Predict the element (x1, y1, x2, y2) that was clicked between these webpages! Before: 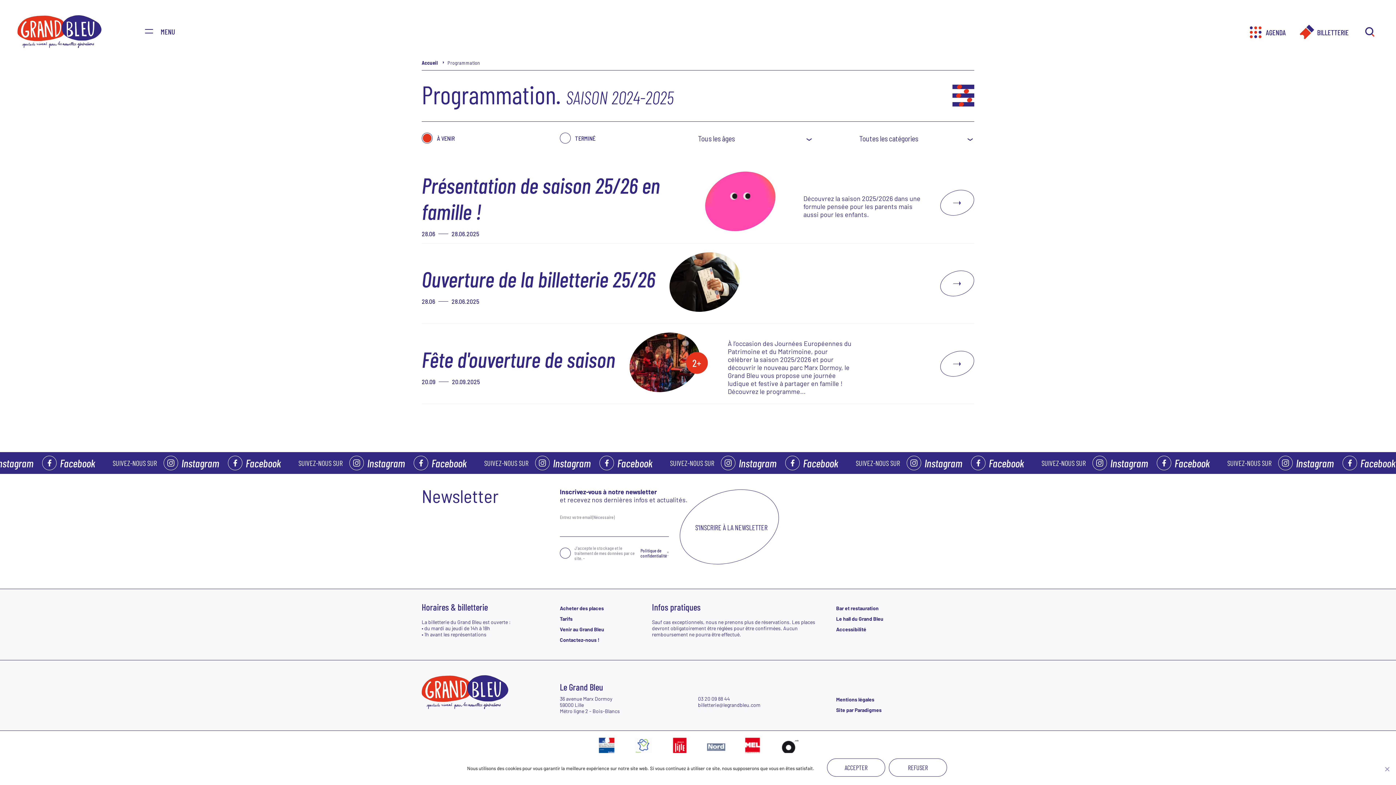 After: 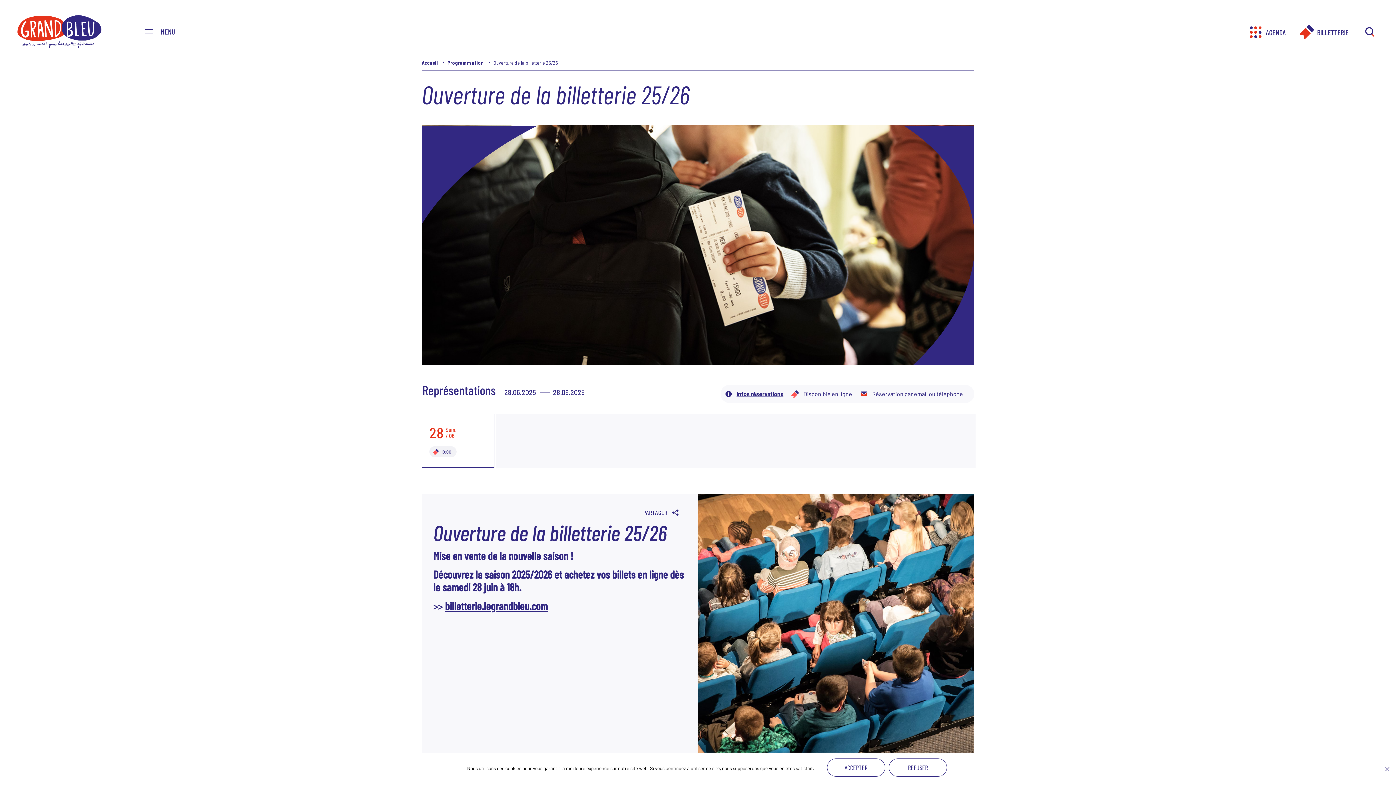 Action: label: Ouverture de la billetterie 25/26 bbox: (421, 265, 655, 292)